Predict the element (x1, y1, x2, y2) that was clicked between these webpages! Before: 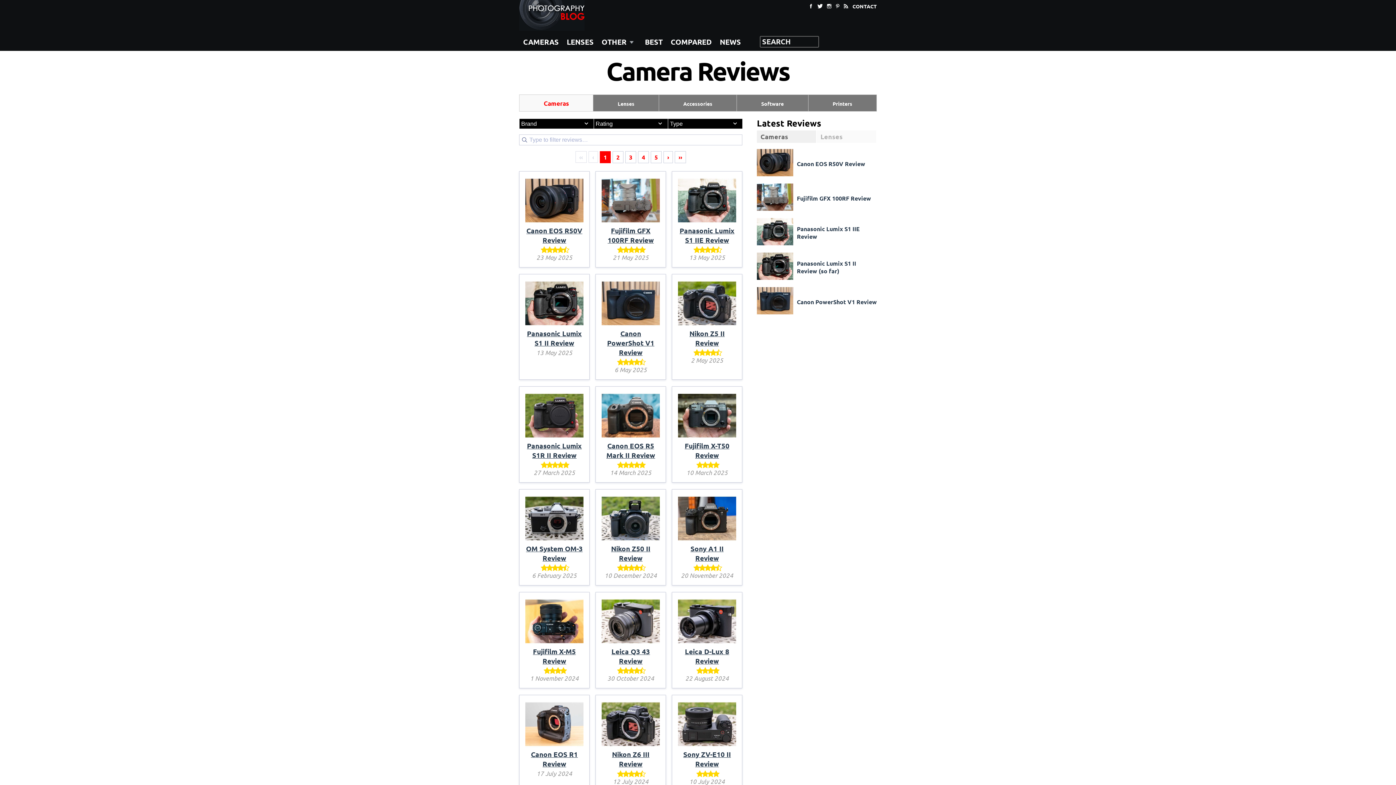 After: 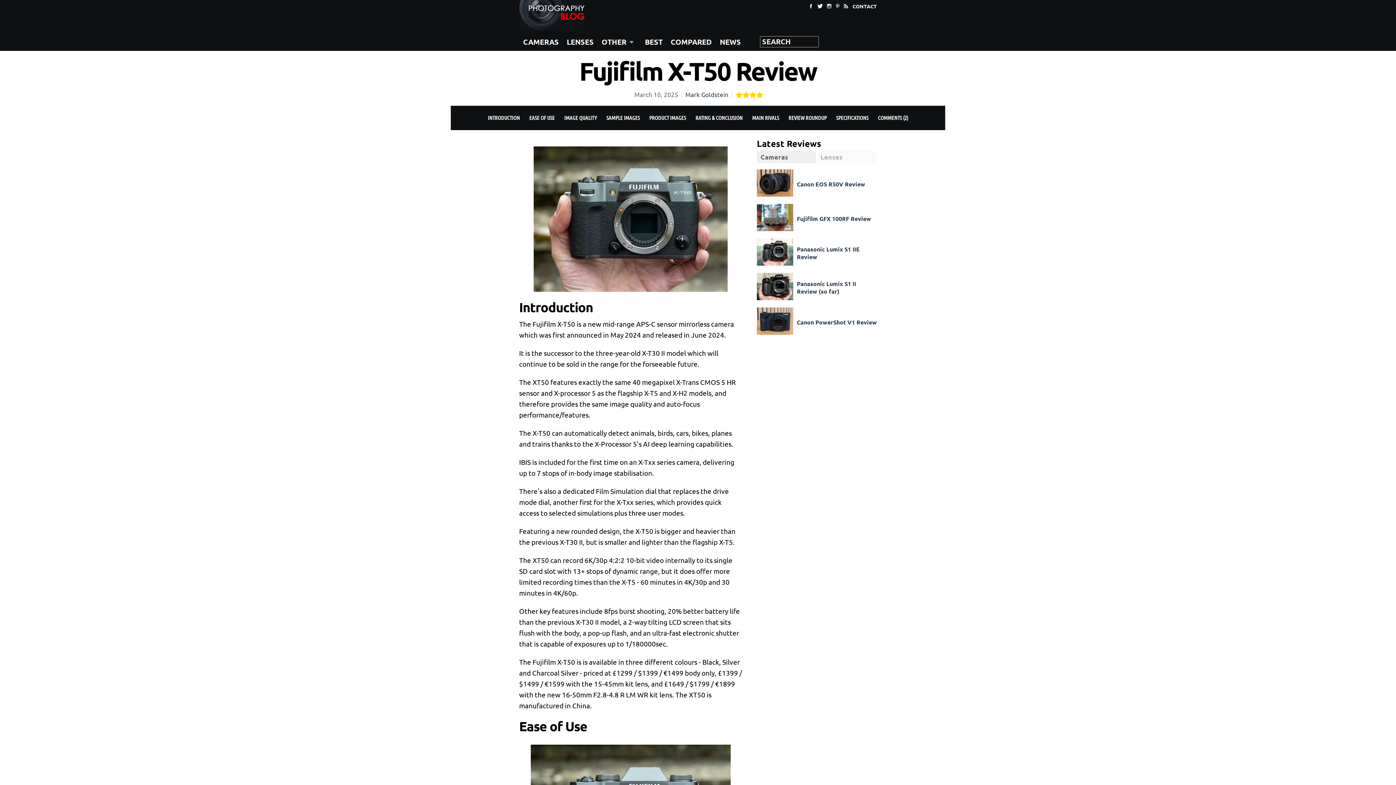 Action: bbox: (678, 431, 736, 441)